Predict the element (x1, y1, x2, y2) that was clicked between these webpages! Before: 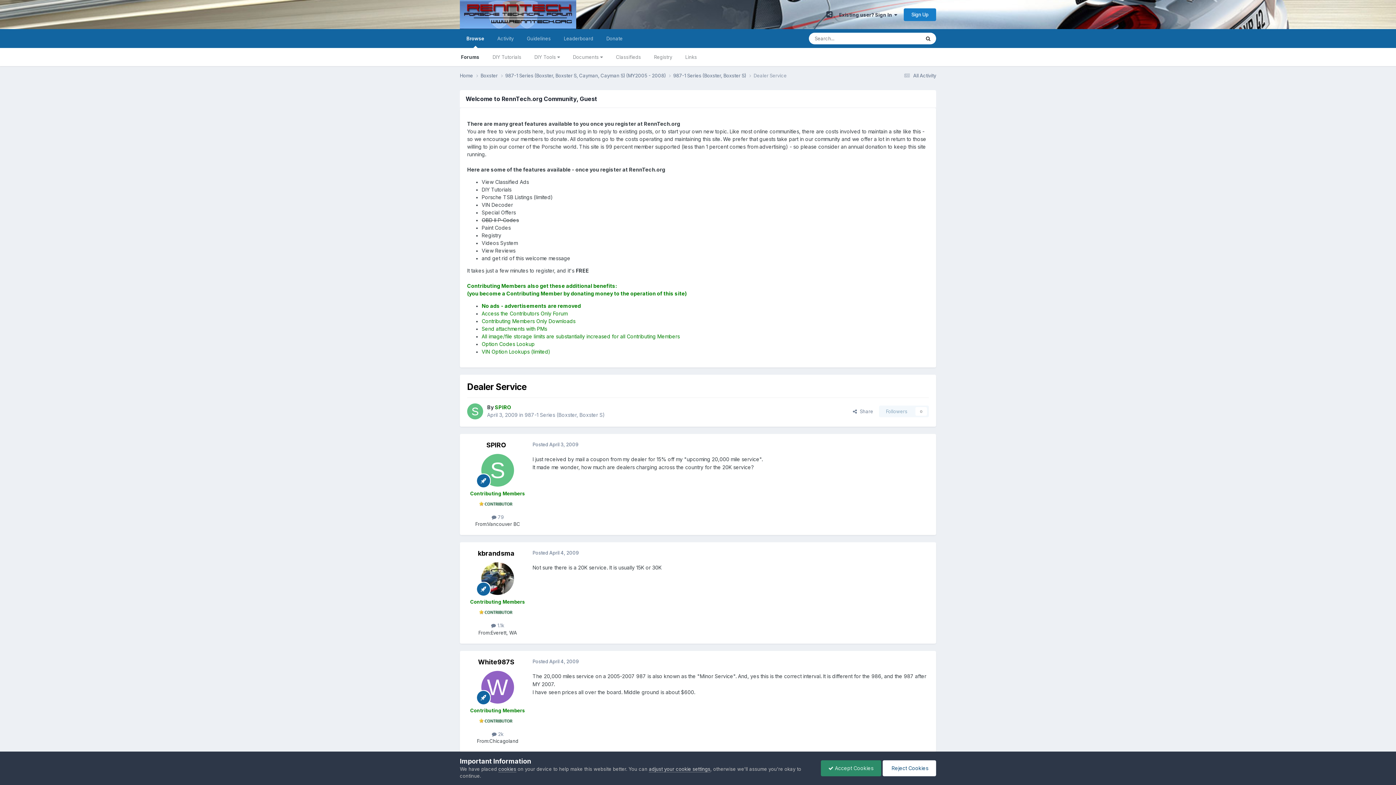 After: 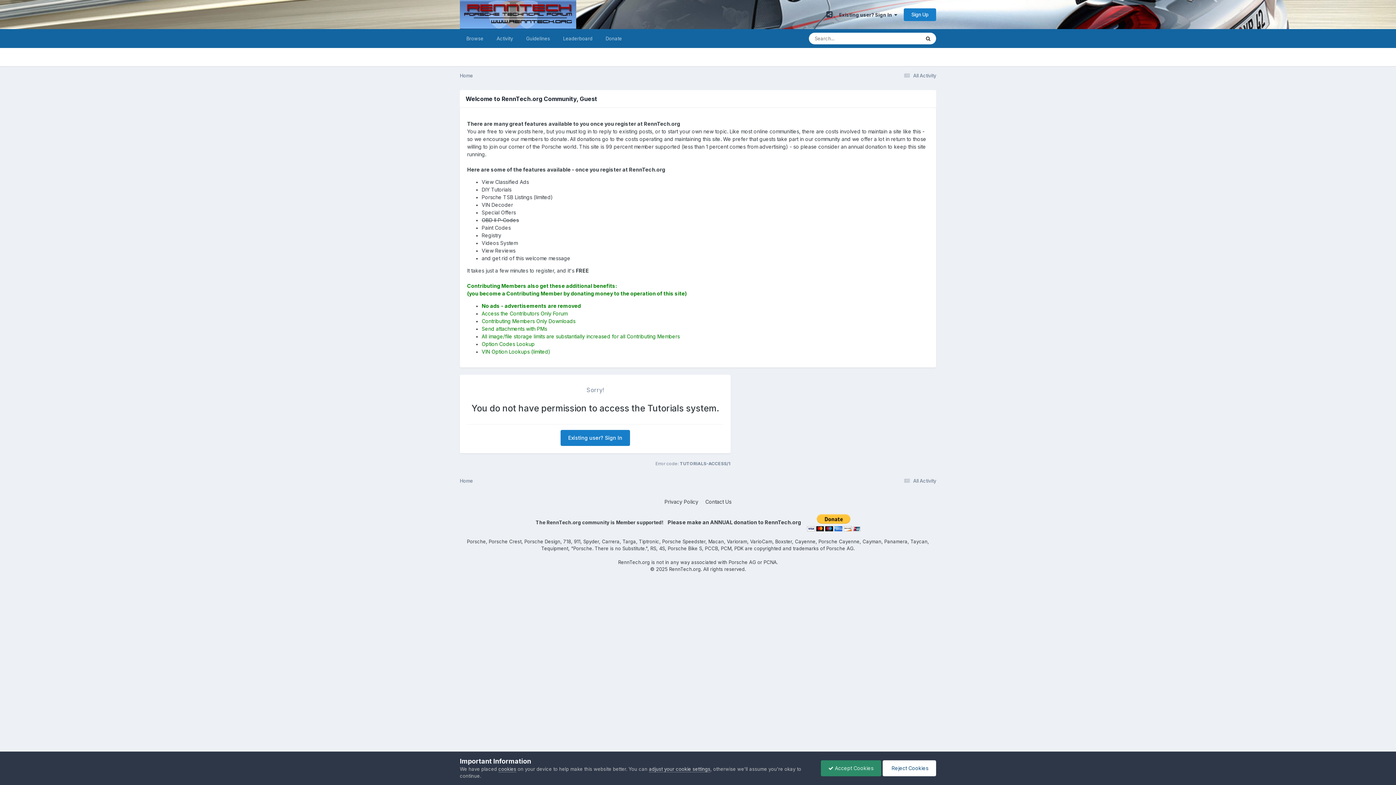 Action: label: DIY Tutorials bbox: (486, 48, 528, 66)